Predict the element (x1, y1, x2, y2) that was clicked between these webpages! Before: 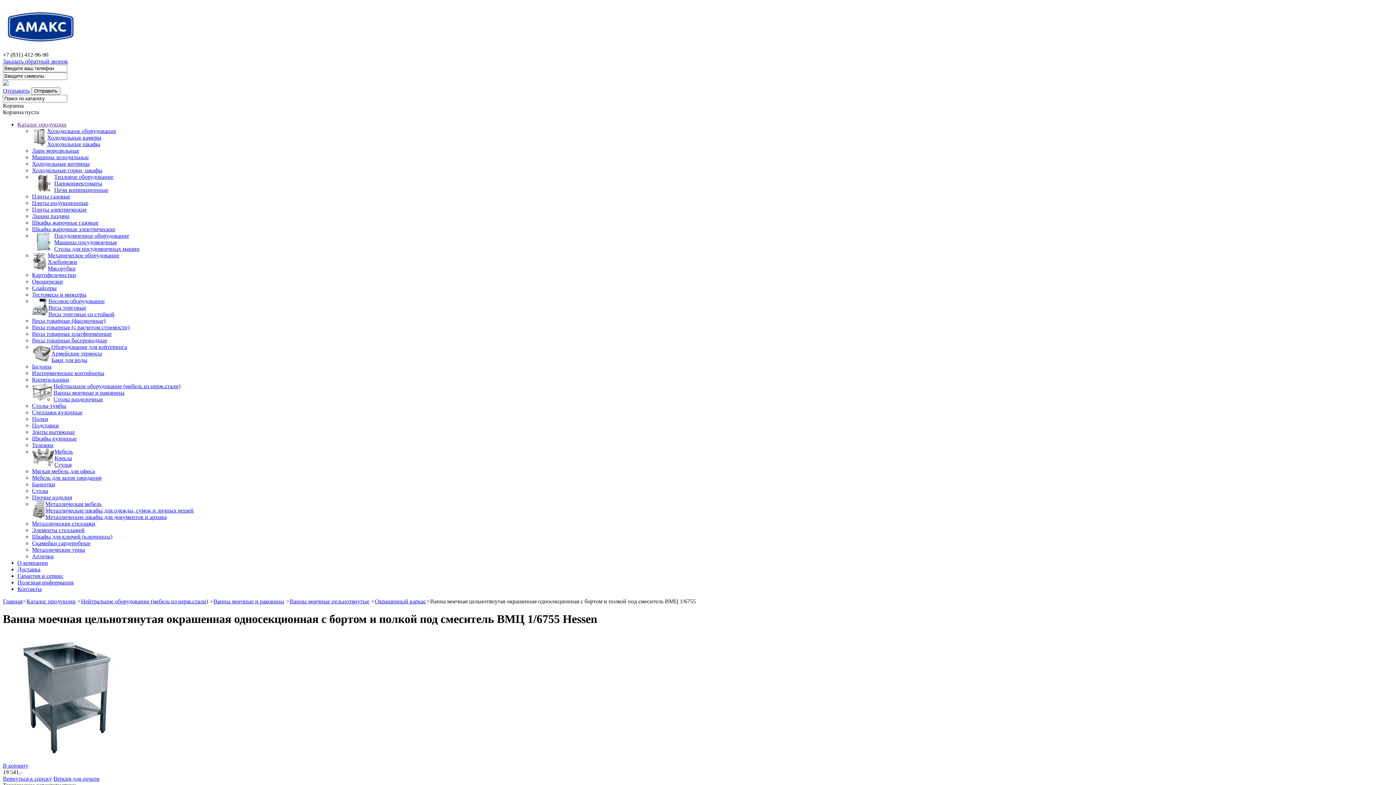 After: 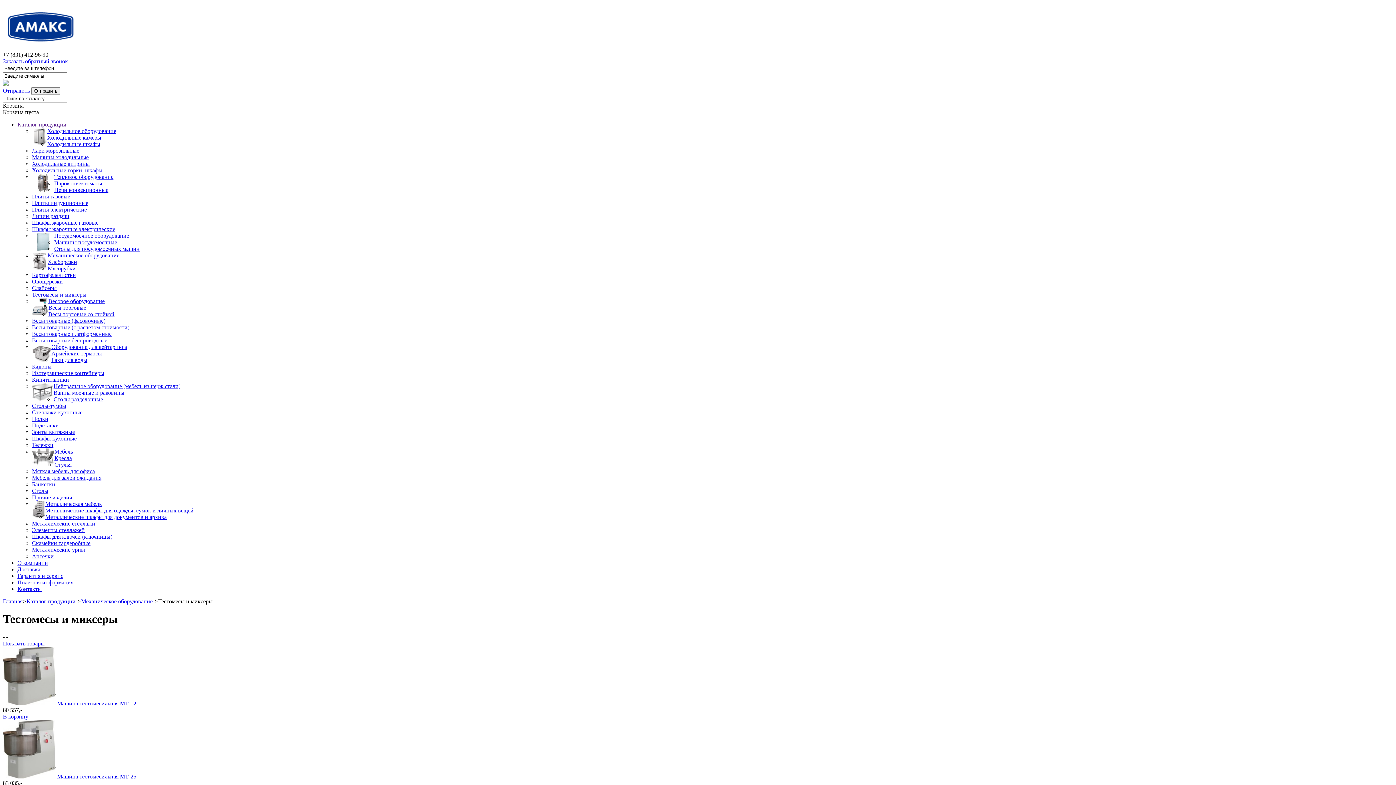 Action: label: Тестомесы и миксеры bbox: (32, 291, 86, 297)